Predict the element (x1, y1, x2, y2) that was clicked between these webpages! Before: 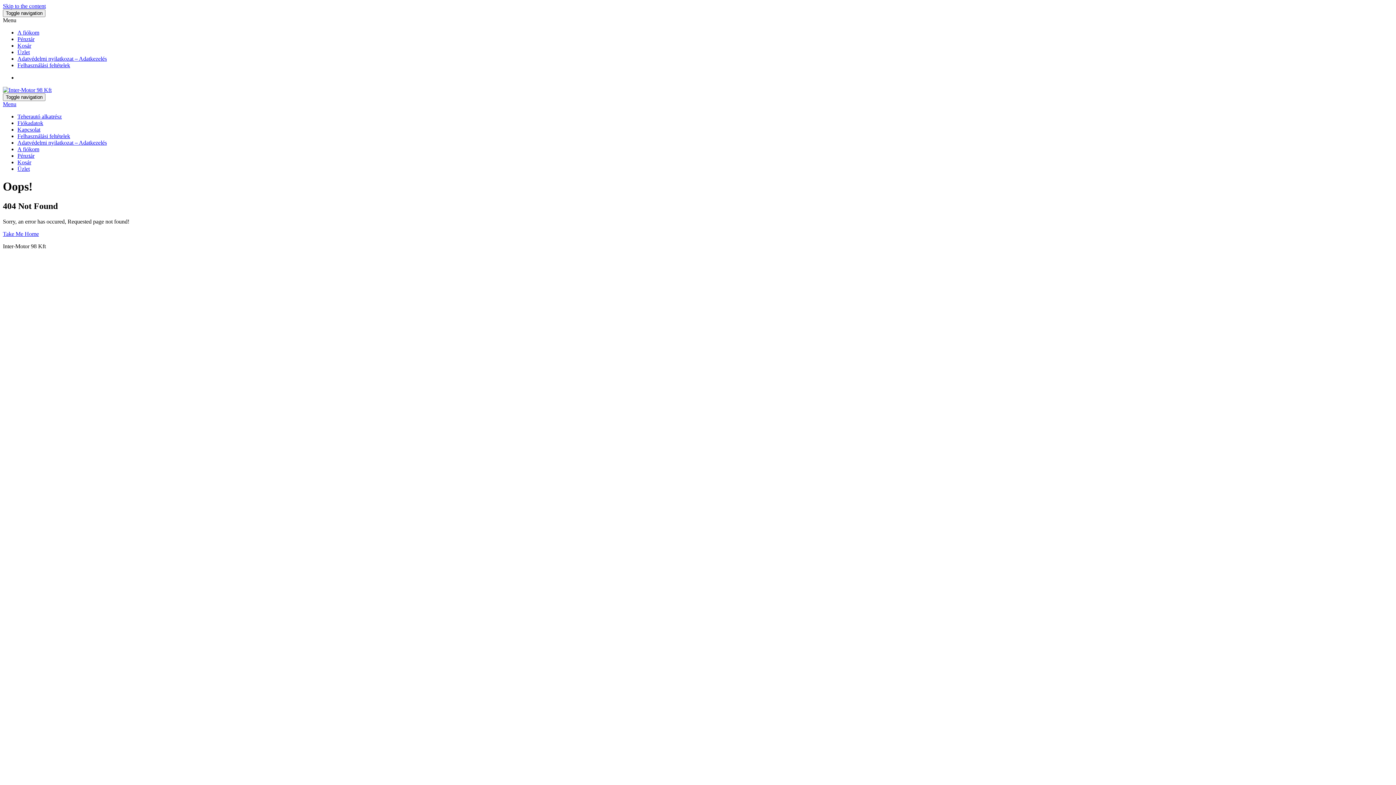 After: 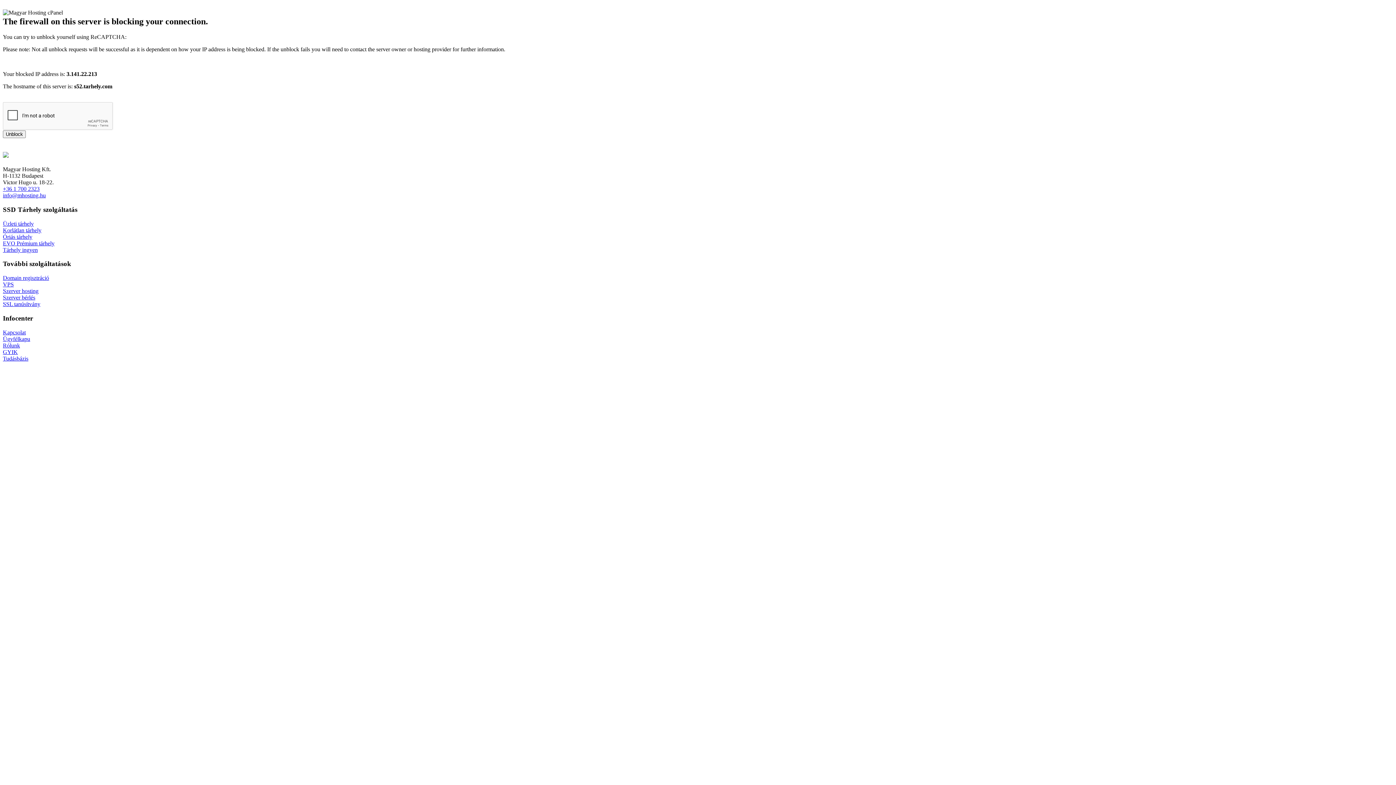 Action: bbox: (17, 36, 34, 42) label: Pénztár